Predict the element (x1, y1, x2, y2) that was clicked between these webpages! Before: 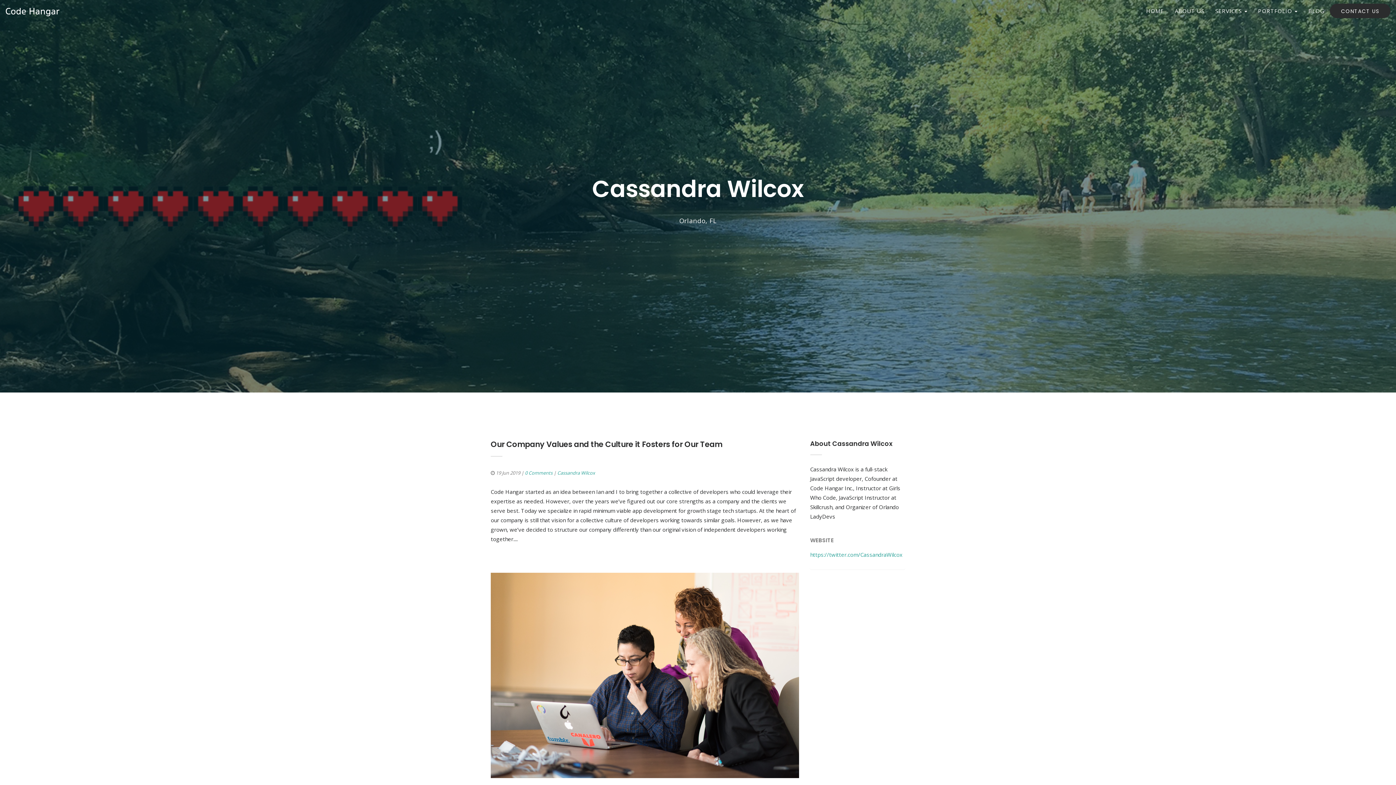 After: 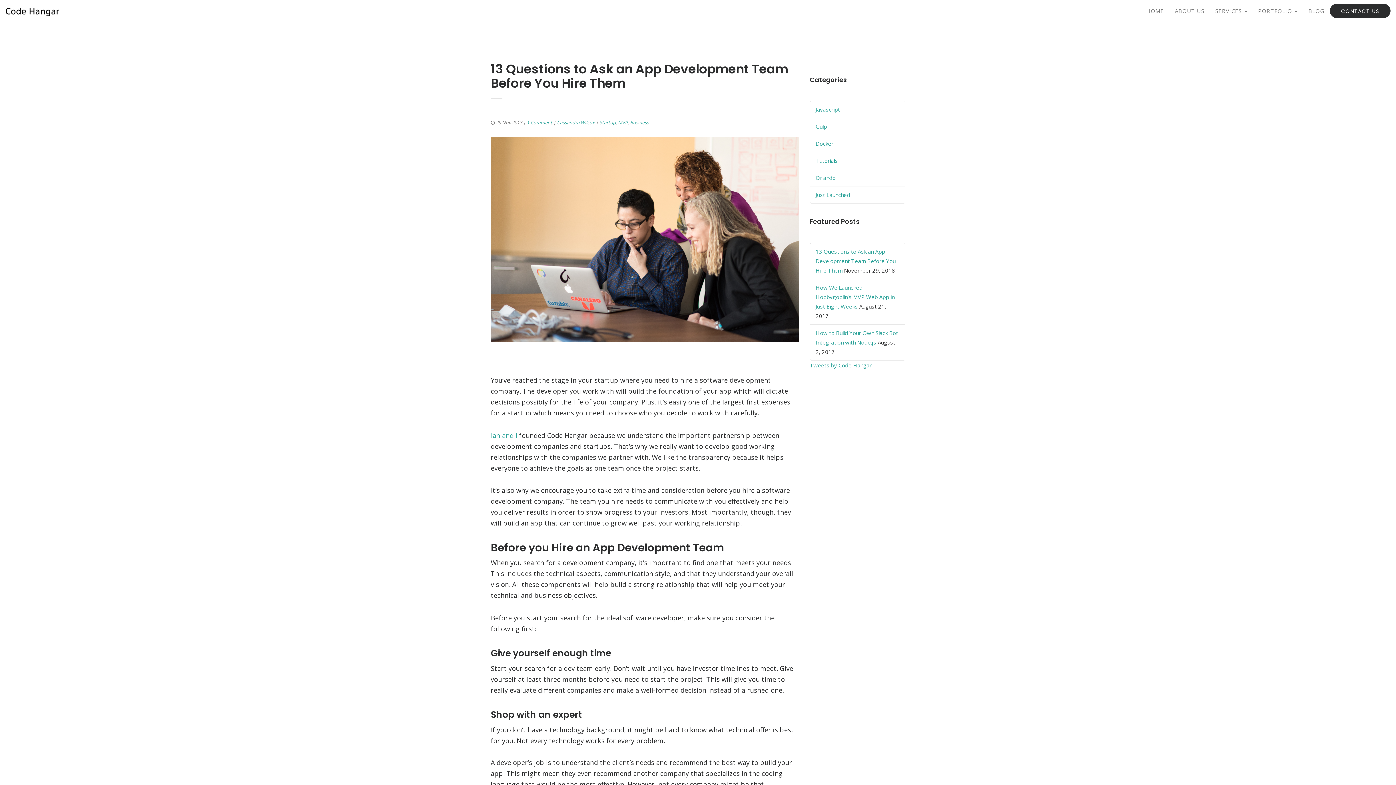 Action: bbox: (490, 572, 799, 778)